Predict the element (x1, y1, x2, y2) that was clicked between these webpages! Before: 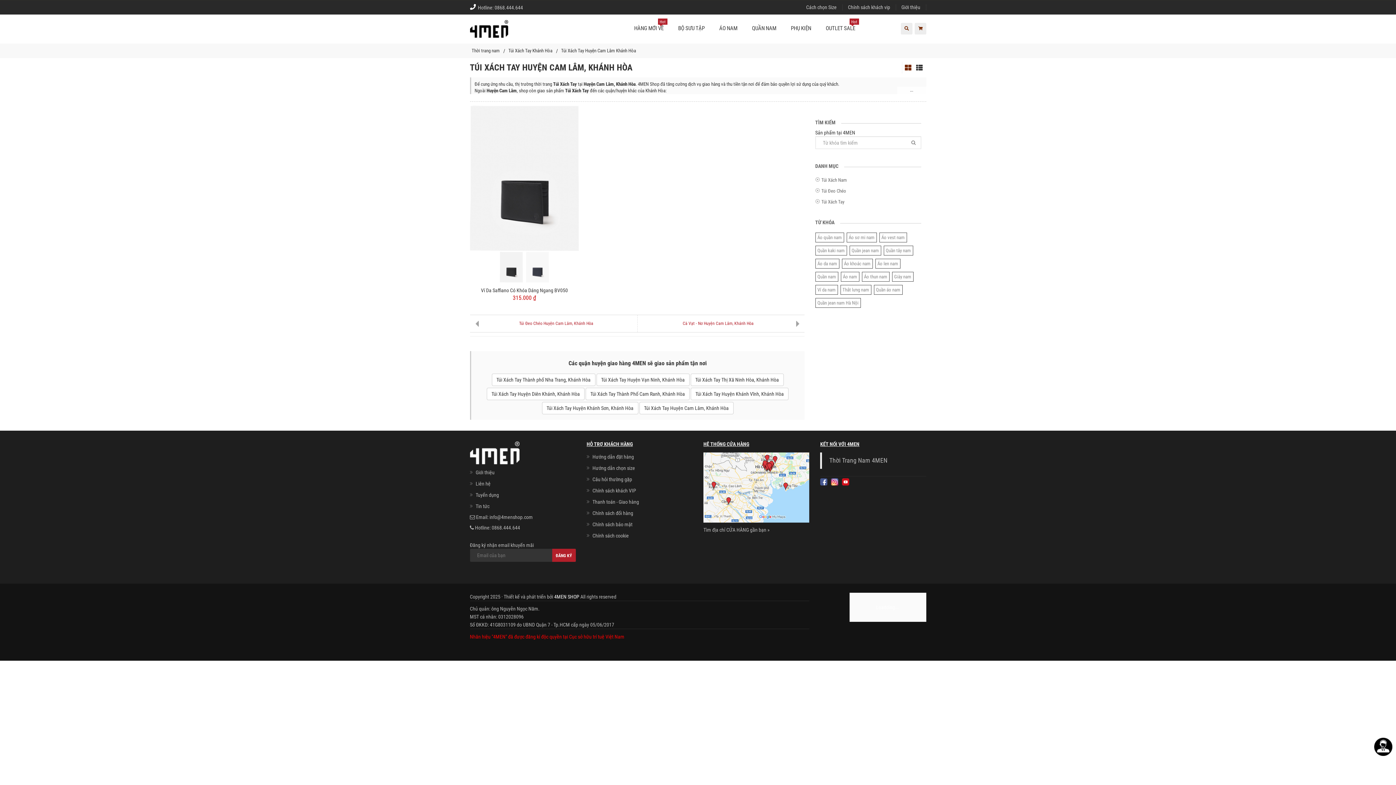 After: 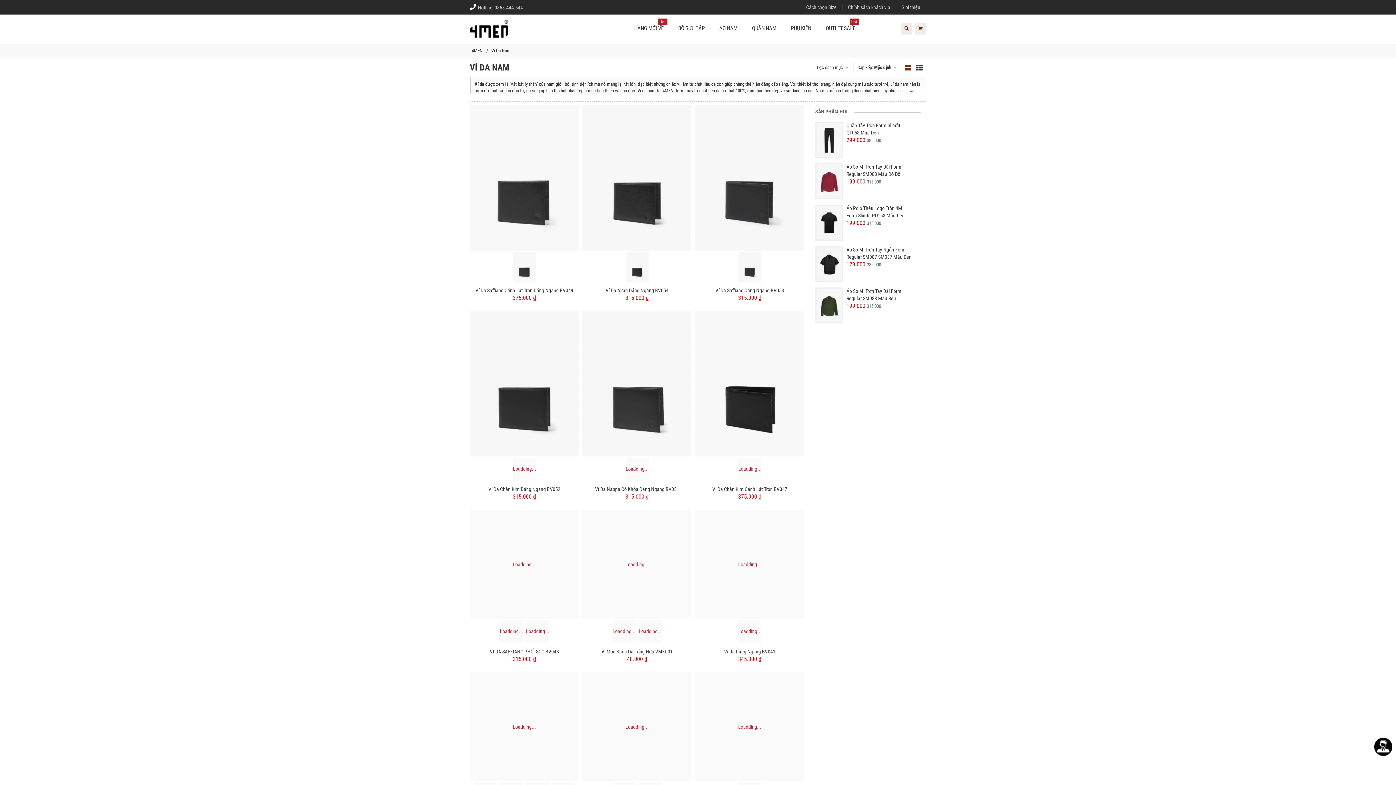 Action: bbox: (815, 285, 838, 294) label: Ví da nam